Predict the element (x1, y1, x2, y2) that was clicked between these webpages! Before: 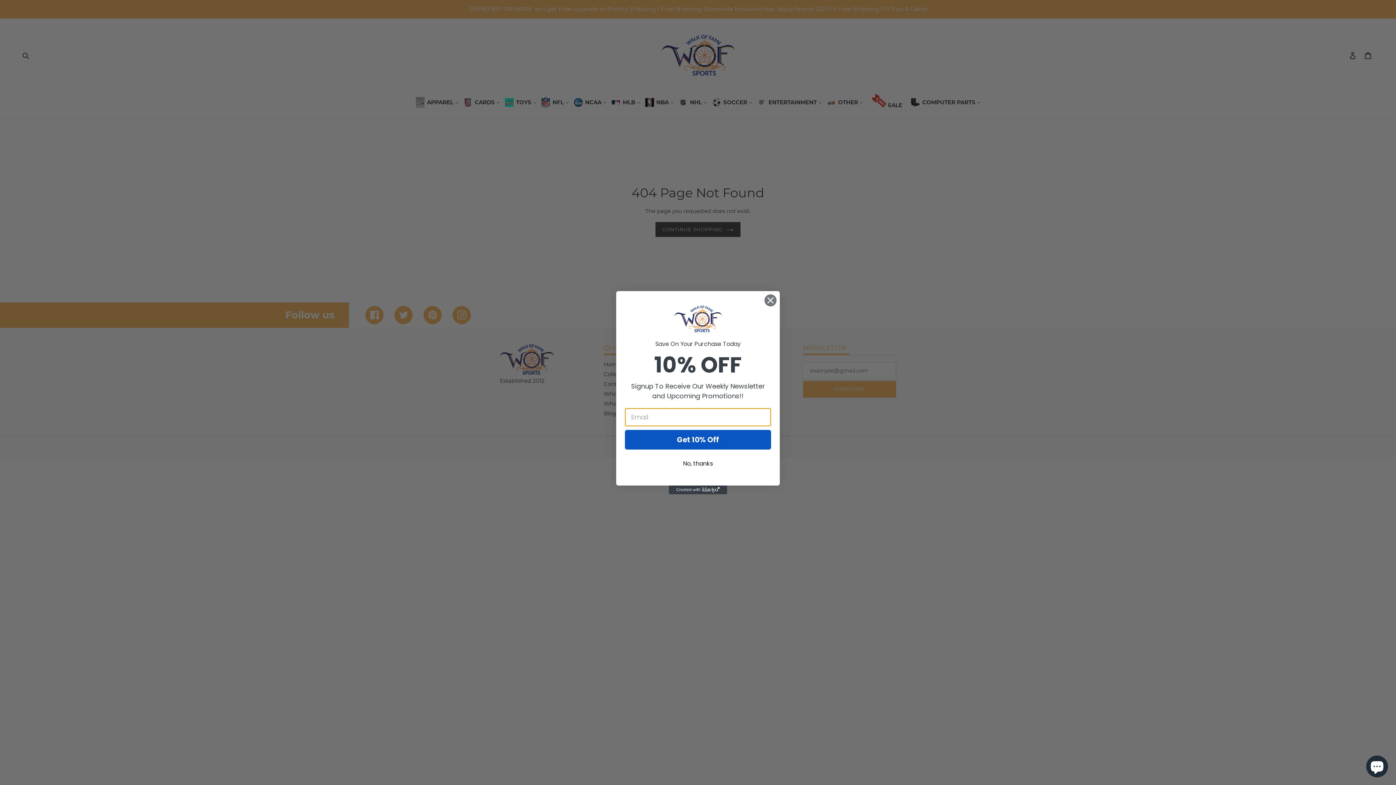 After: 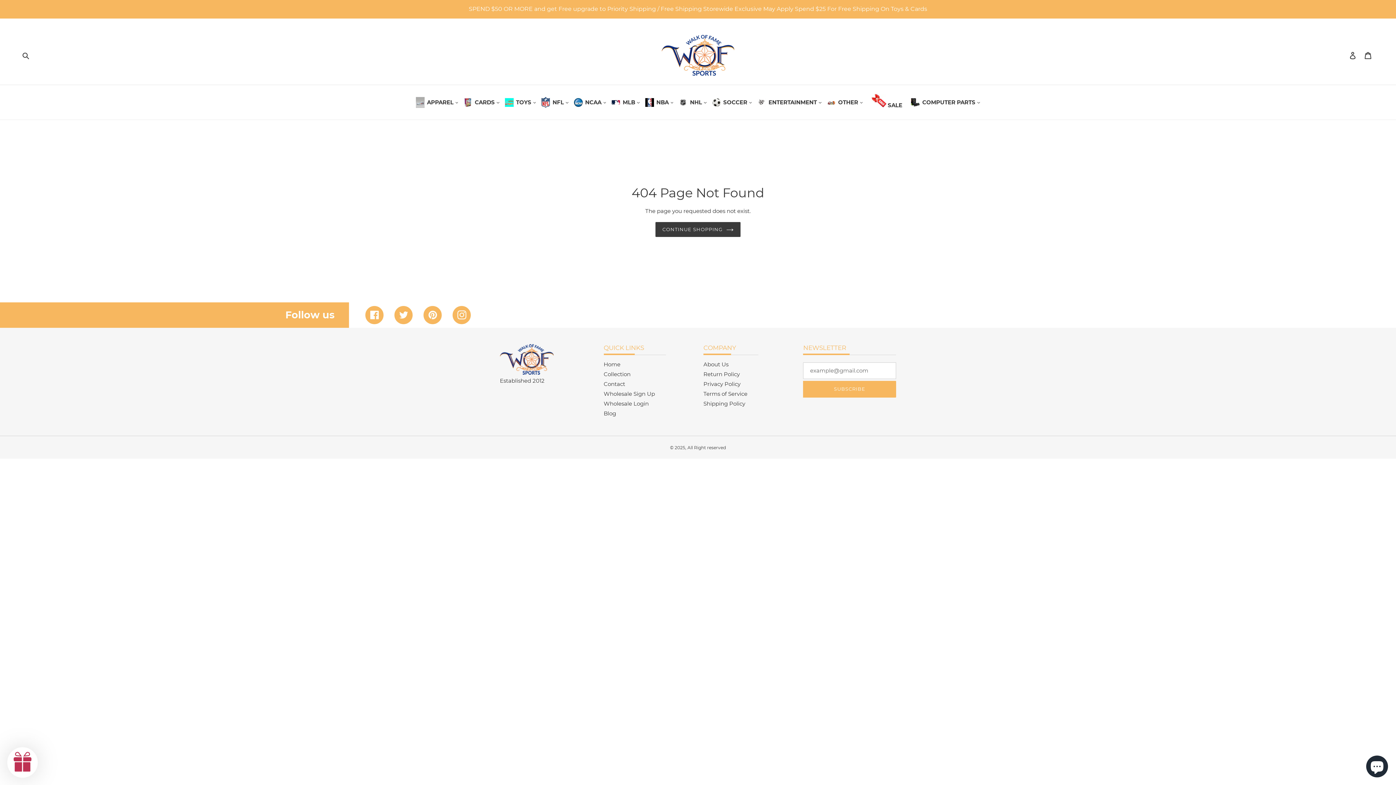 Action: bbox: (625, 457, 771, 470) label: No, thanks